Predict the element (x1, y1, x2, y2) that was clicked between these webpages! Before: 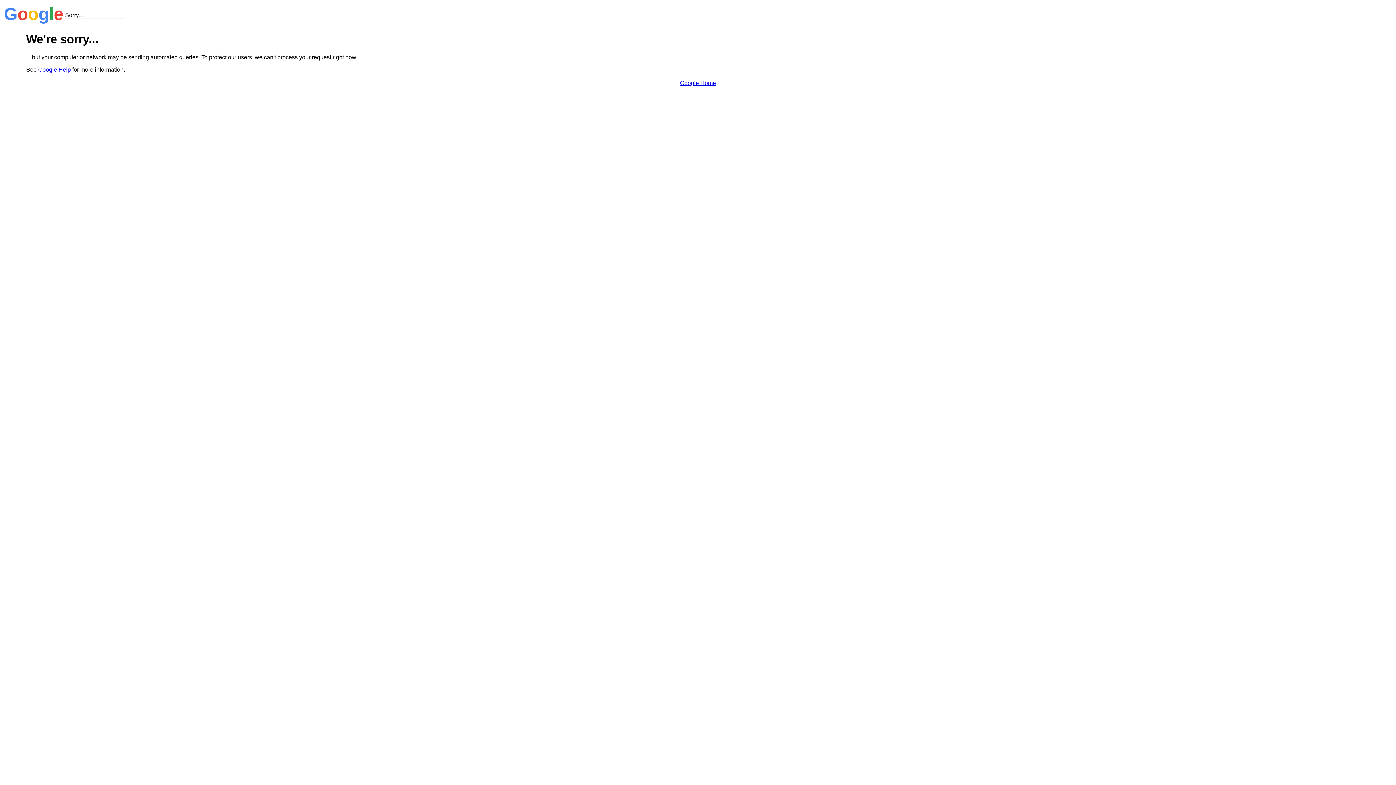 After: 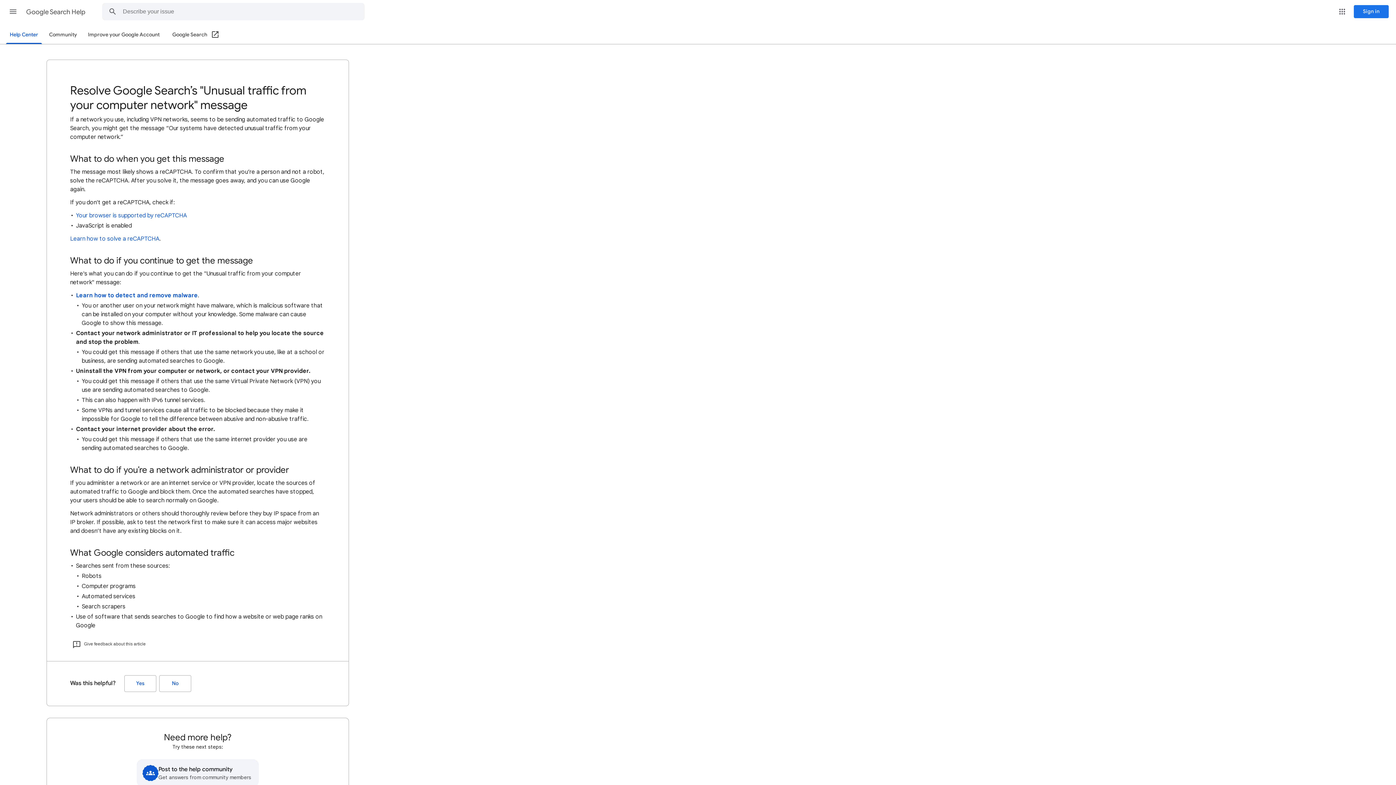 Action: bbox: (38, 66, 70, 72) label: Google Help